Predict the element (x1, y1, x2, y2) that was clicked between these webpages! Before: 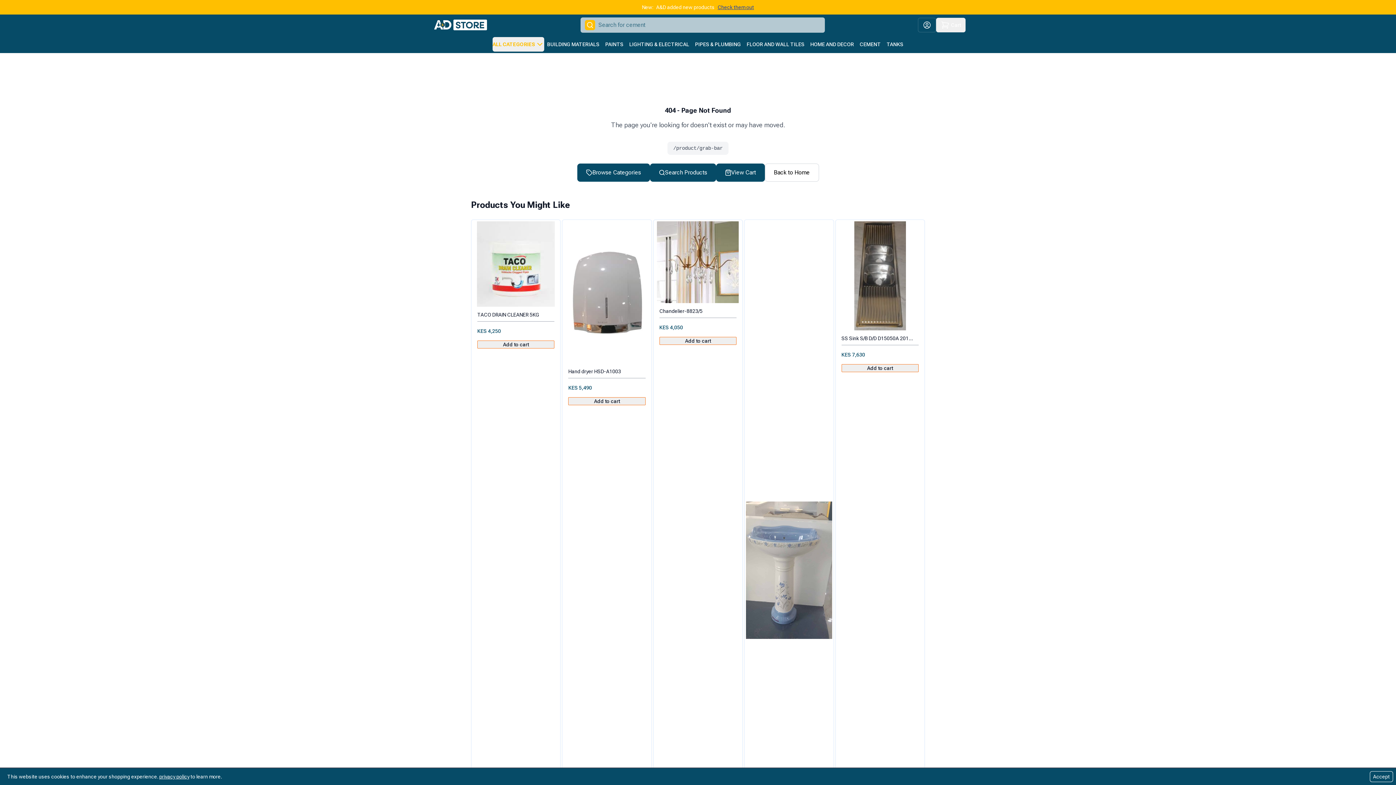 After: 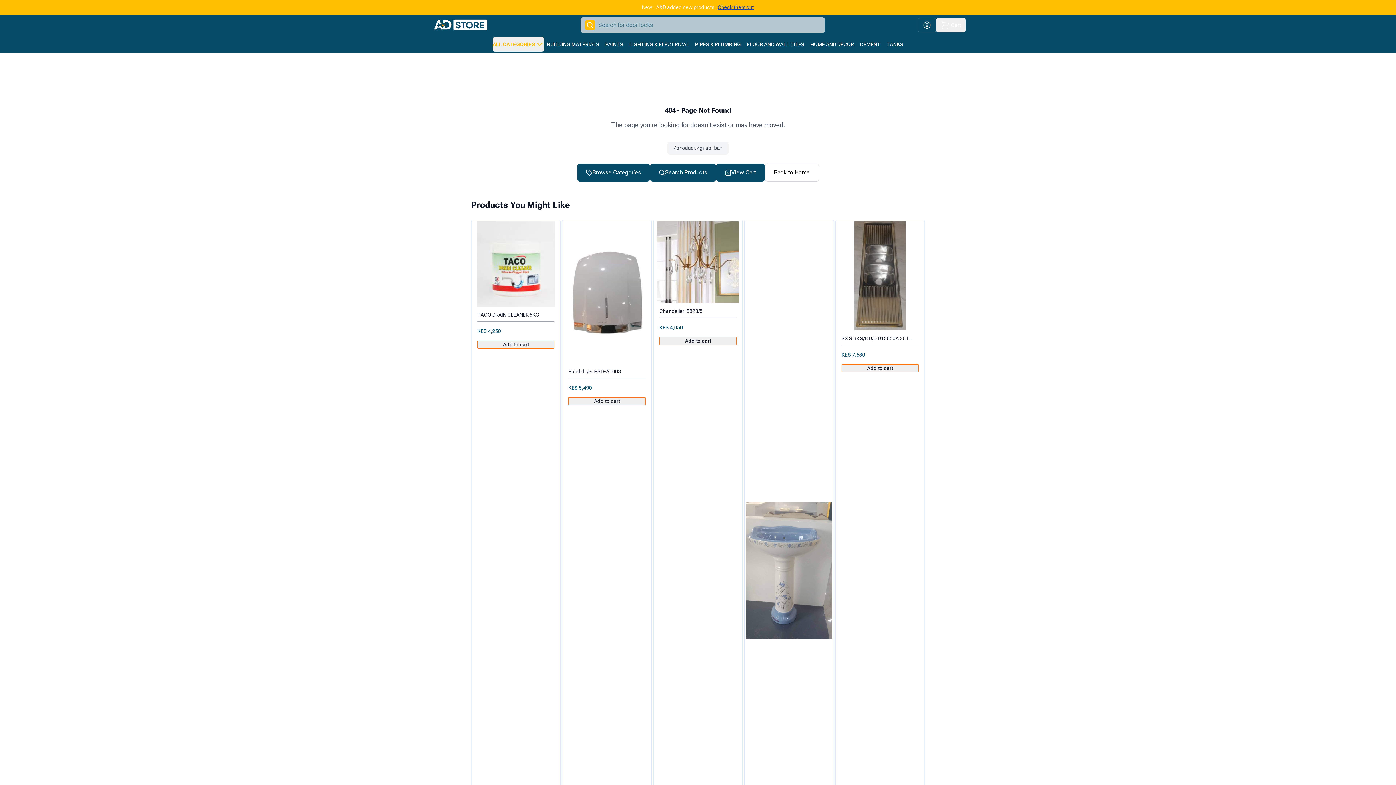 Action: label: Accept cookies bbox: (1370, 771, 1393, 782)